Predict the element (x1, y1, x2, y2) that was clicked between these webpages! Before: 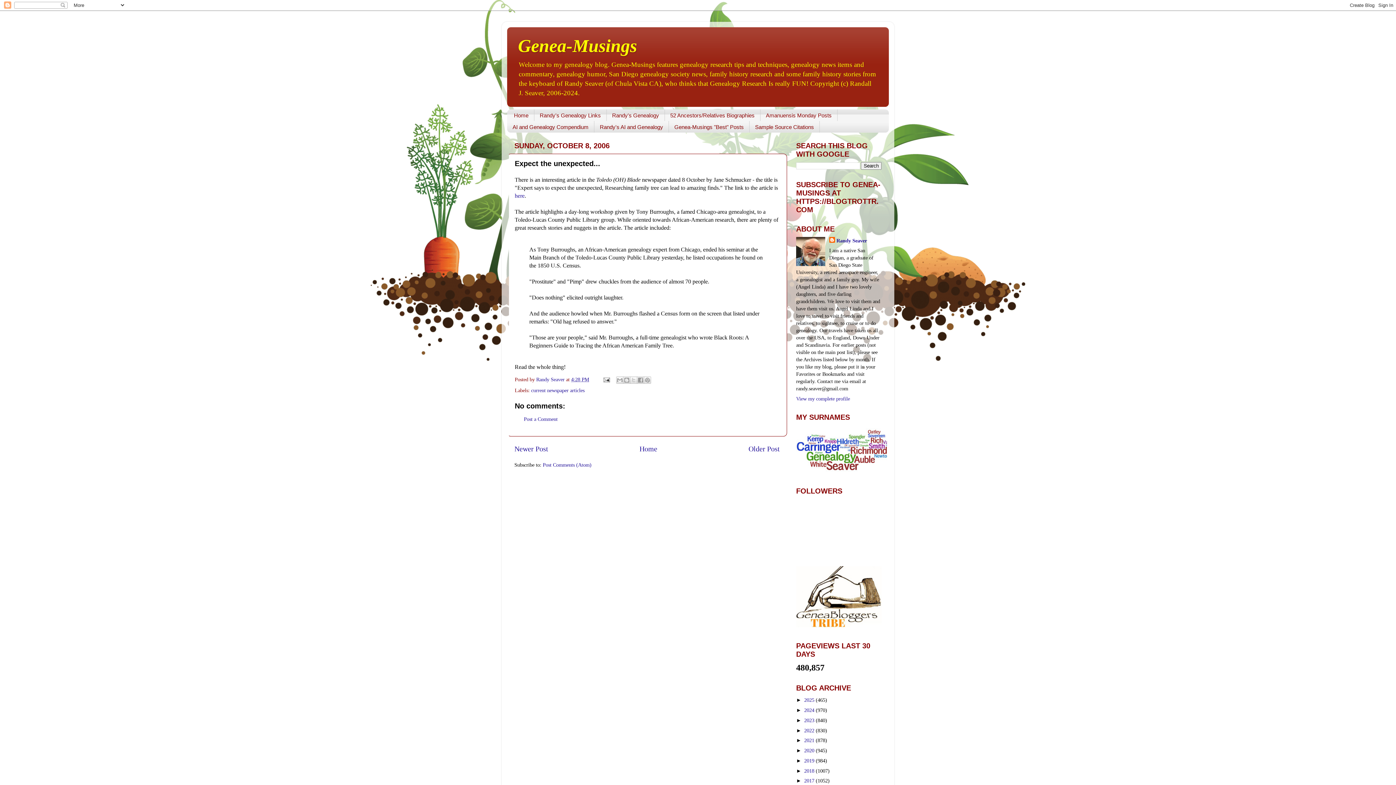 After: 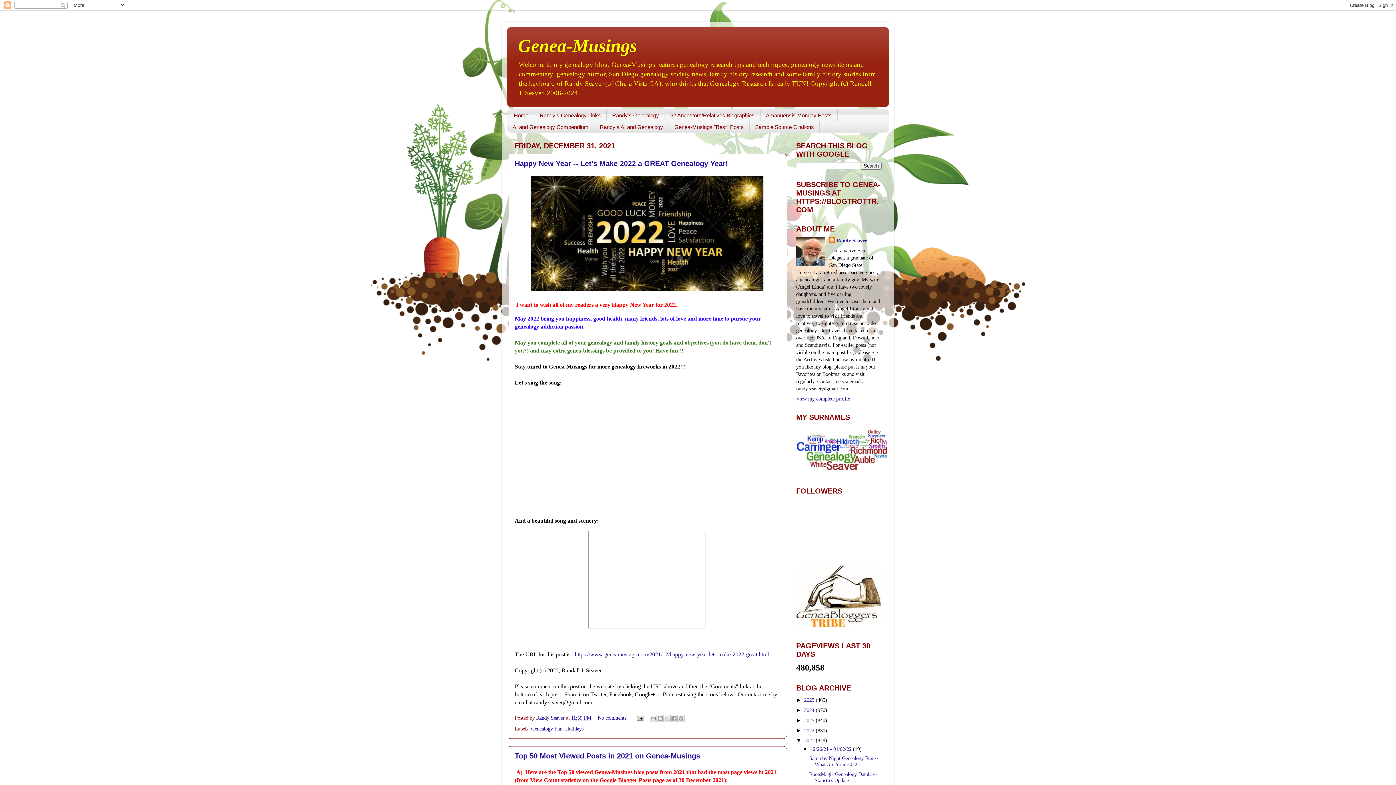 Action: bbox: (804, 737, 816, 743) label: 2021 